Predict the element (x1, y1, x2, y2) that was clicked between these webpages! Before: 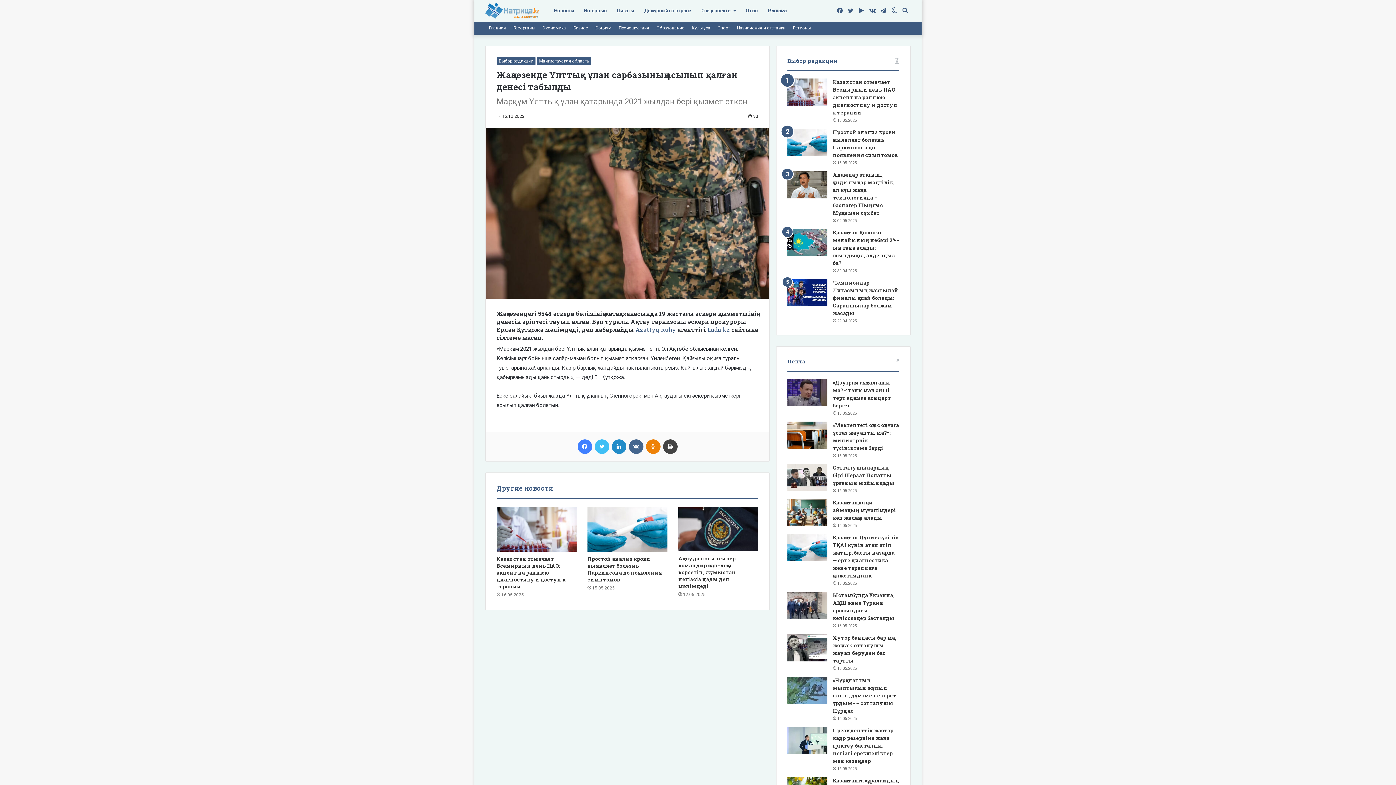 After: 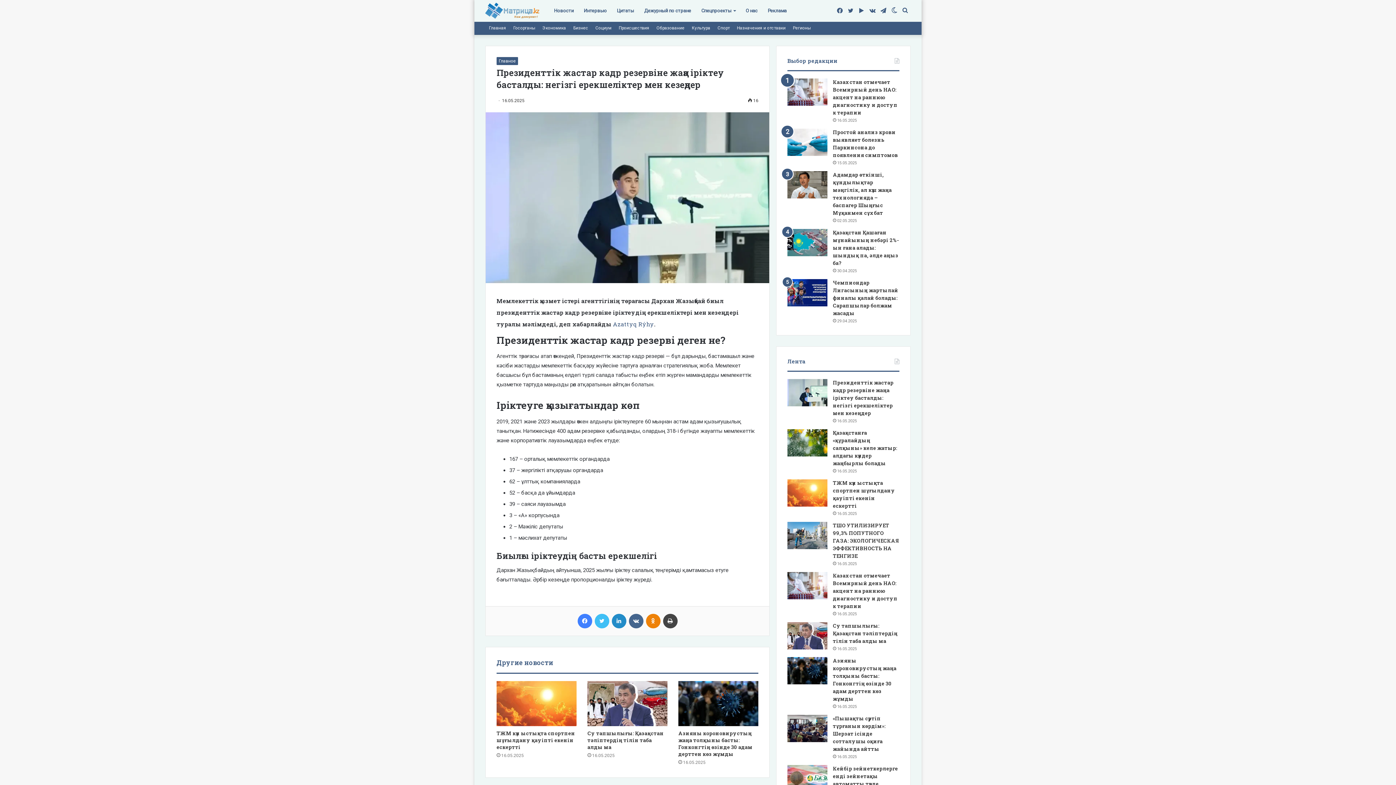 Action: label: Президенттік жастар кадр резервіне жаңа іріктеу басталды: негізгі ерекшеліктер мен кезеңдер bbox: (787, 727, 827, 754)